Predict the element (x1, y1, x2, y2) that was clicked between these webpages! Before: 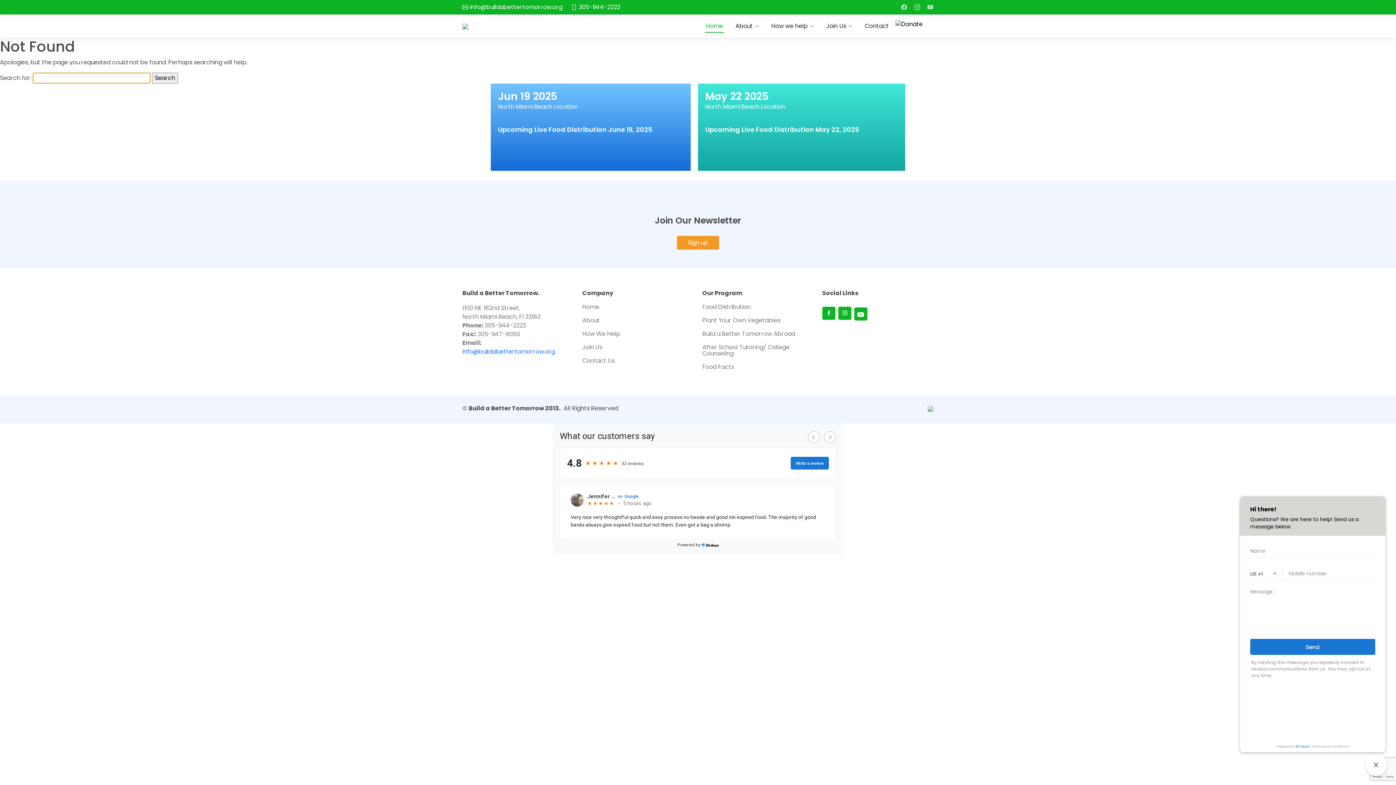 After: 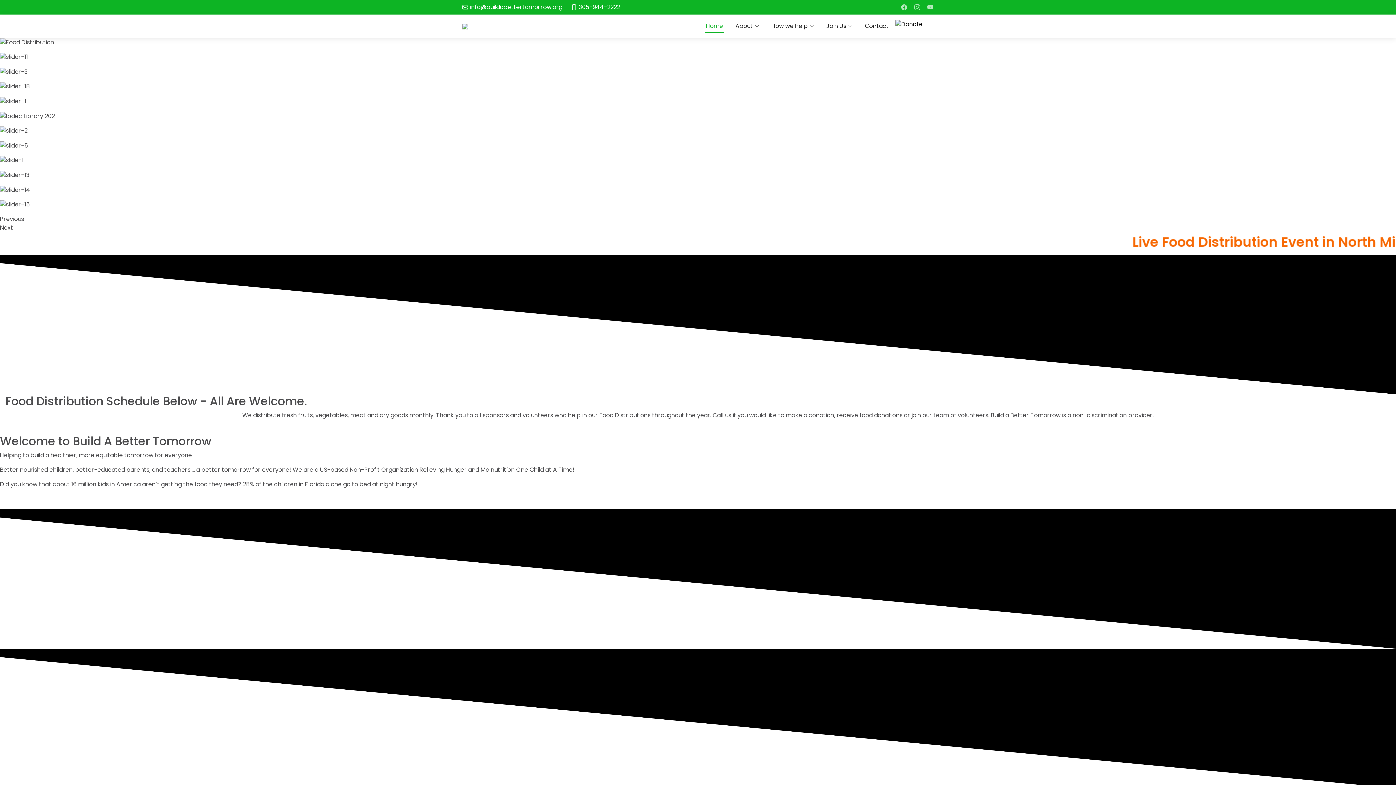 Action: bbox: (498, 89, 557, 103) label: Jun 19 2025